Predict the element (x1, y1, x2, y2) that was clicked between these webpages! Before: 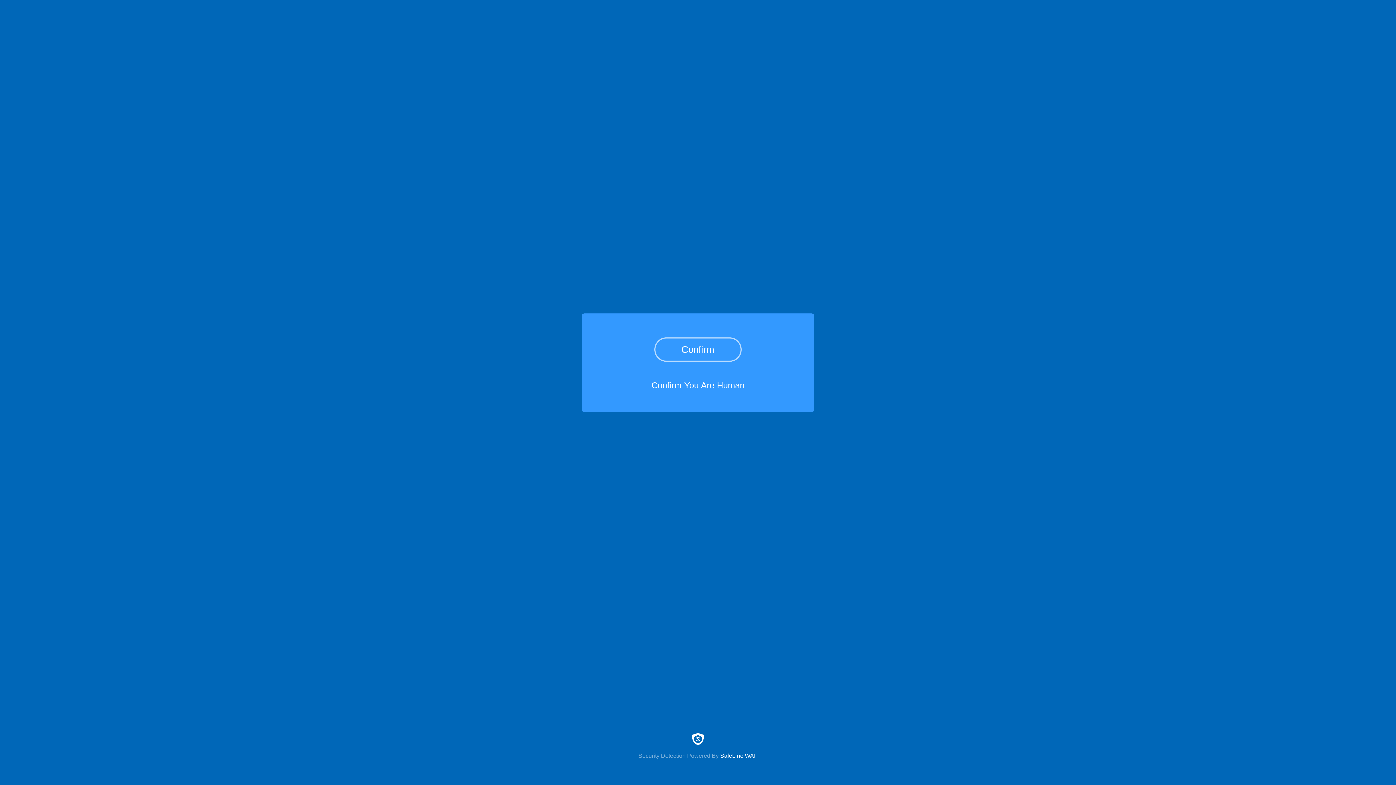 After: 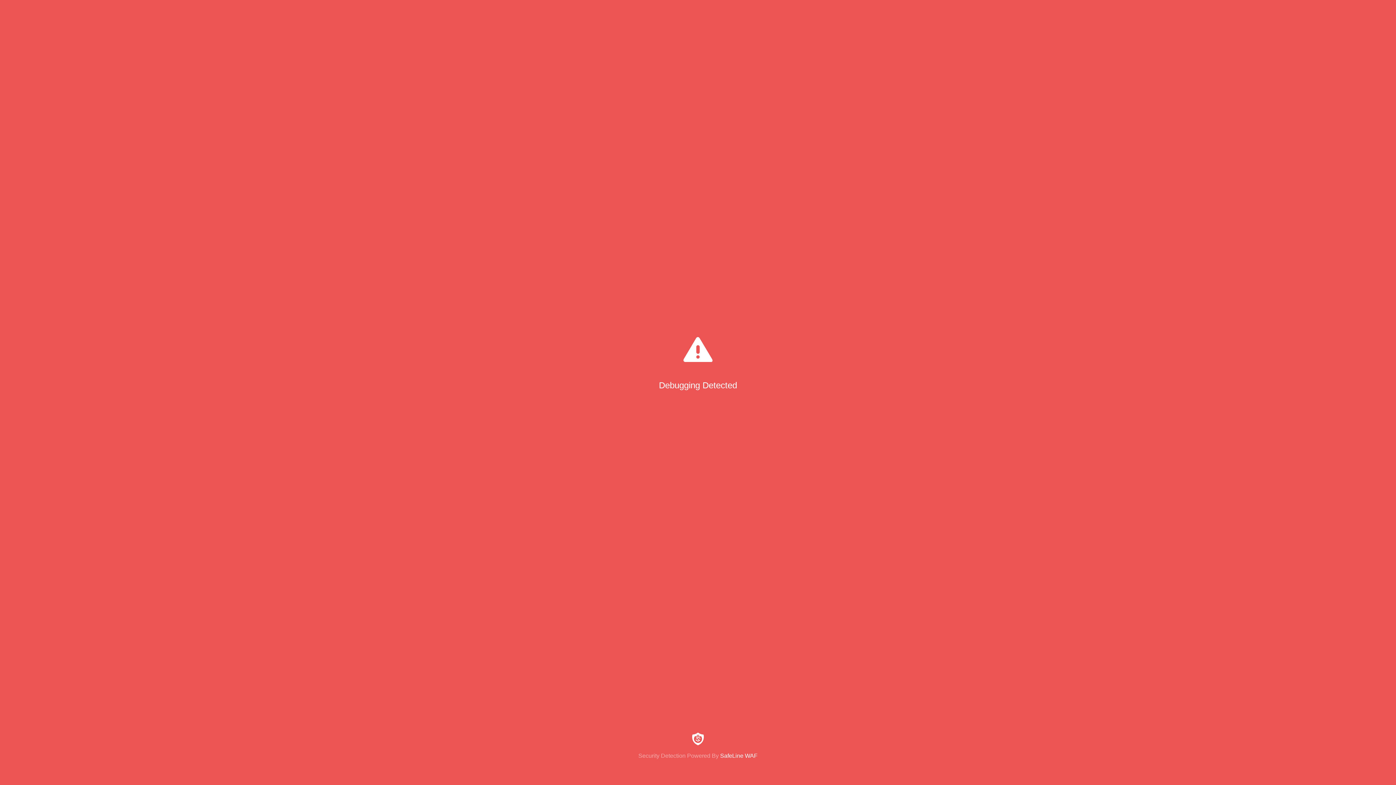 Action: label: Confirm bbox: (654, 337, 741, 361)